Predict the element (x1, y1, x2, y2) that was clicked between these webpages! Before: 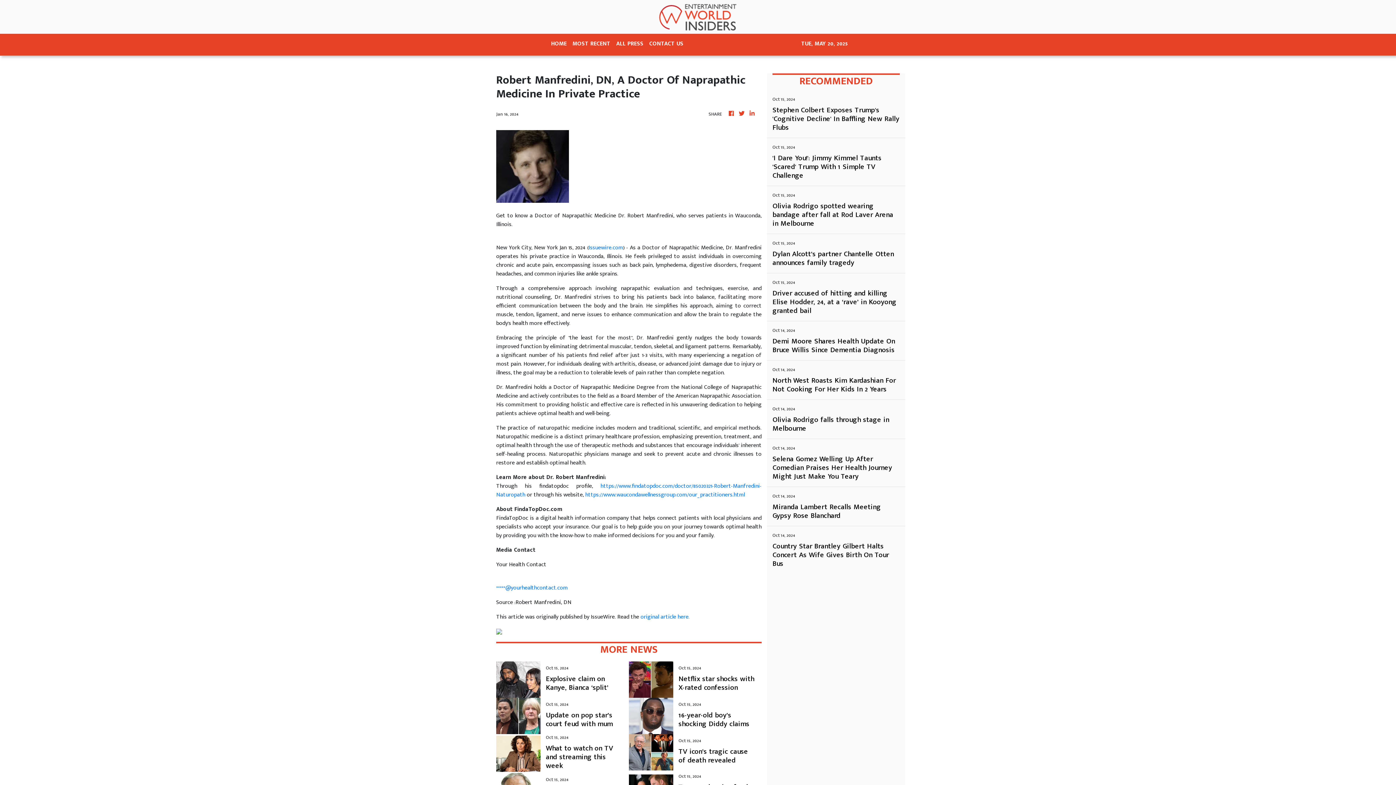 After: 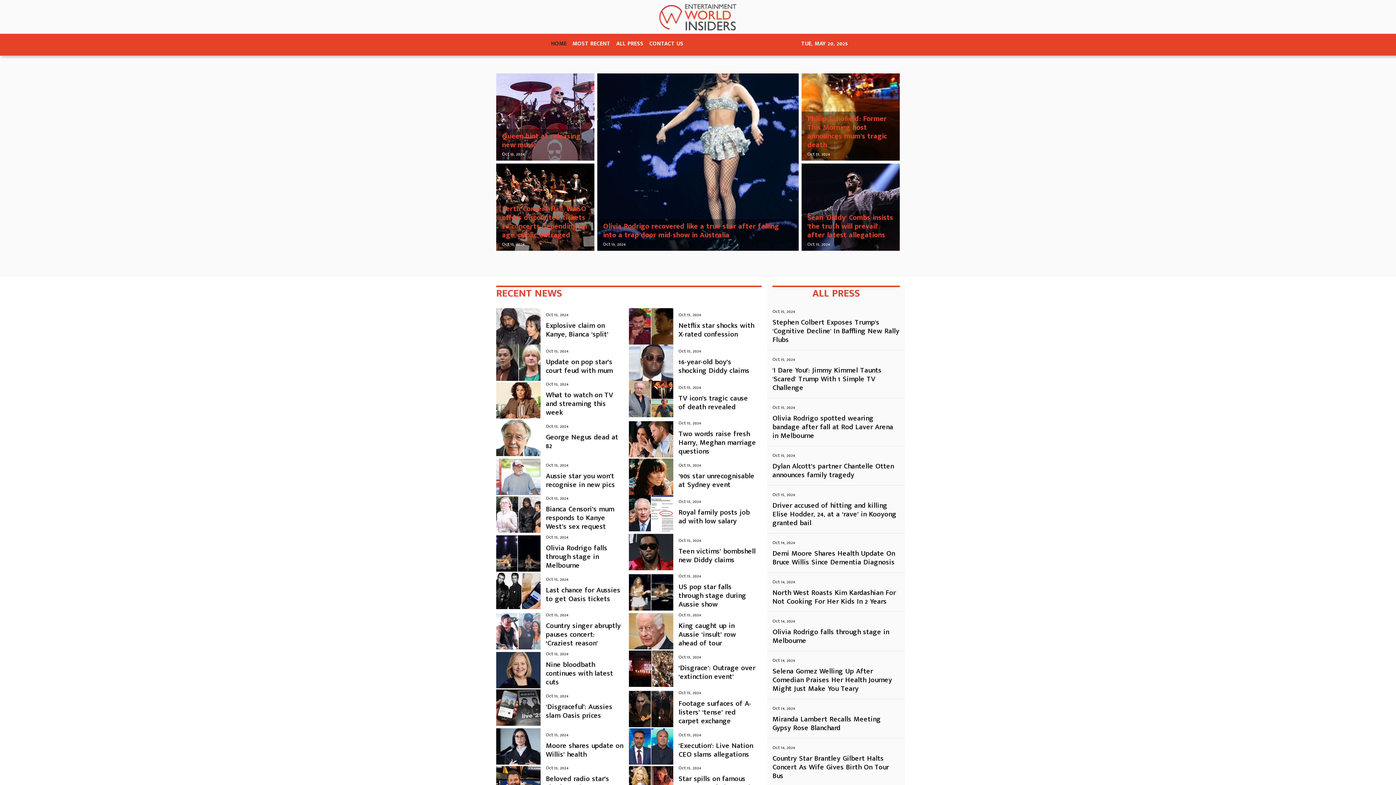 Action: bbox: (548, 36, 569, 52) label: HOME